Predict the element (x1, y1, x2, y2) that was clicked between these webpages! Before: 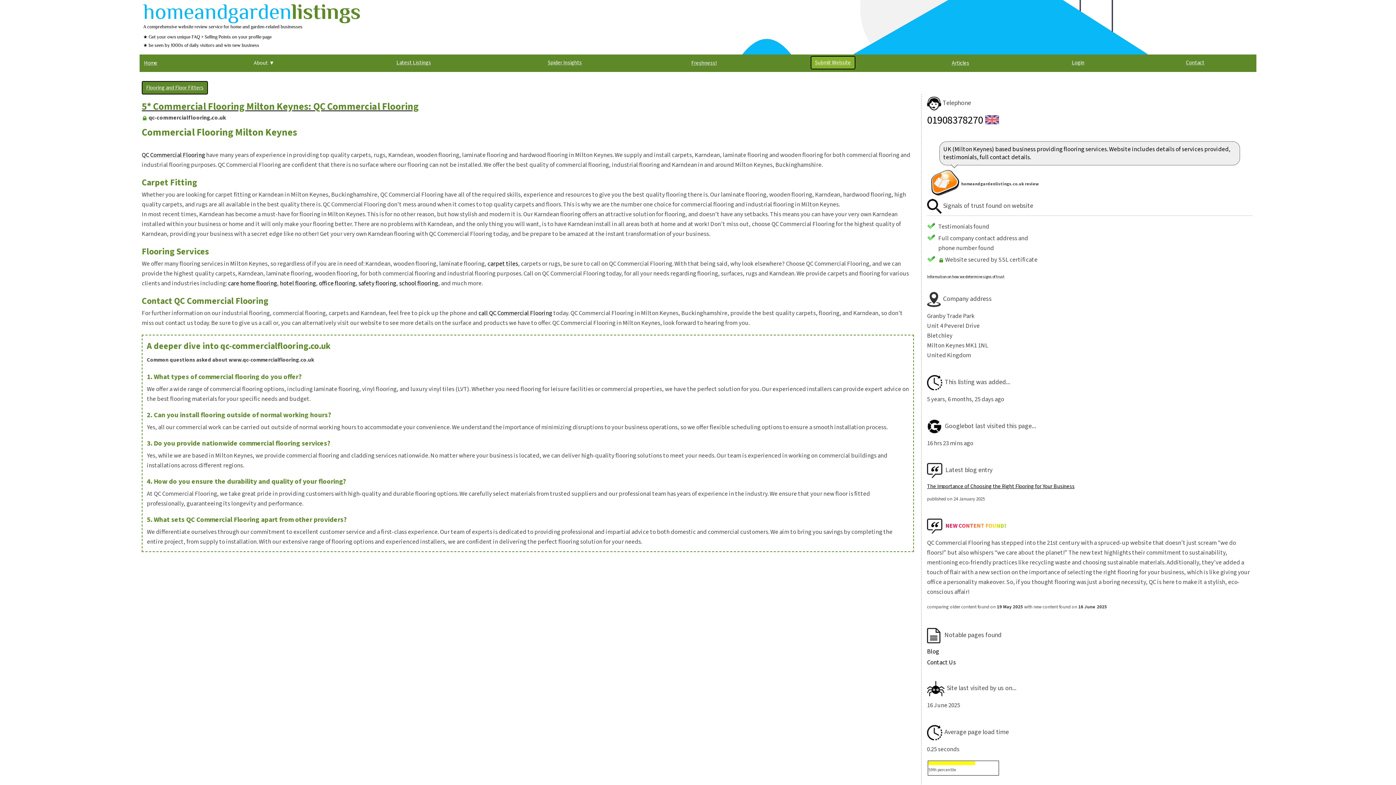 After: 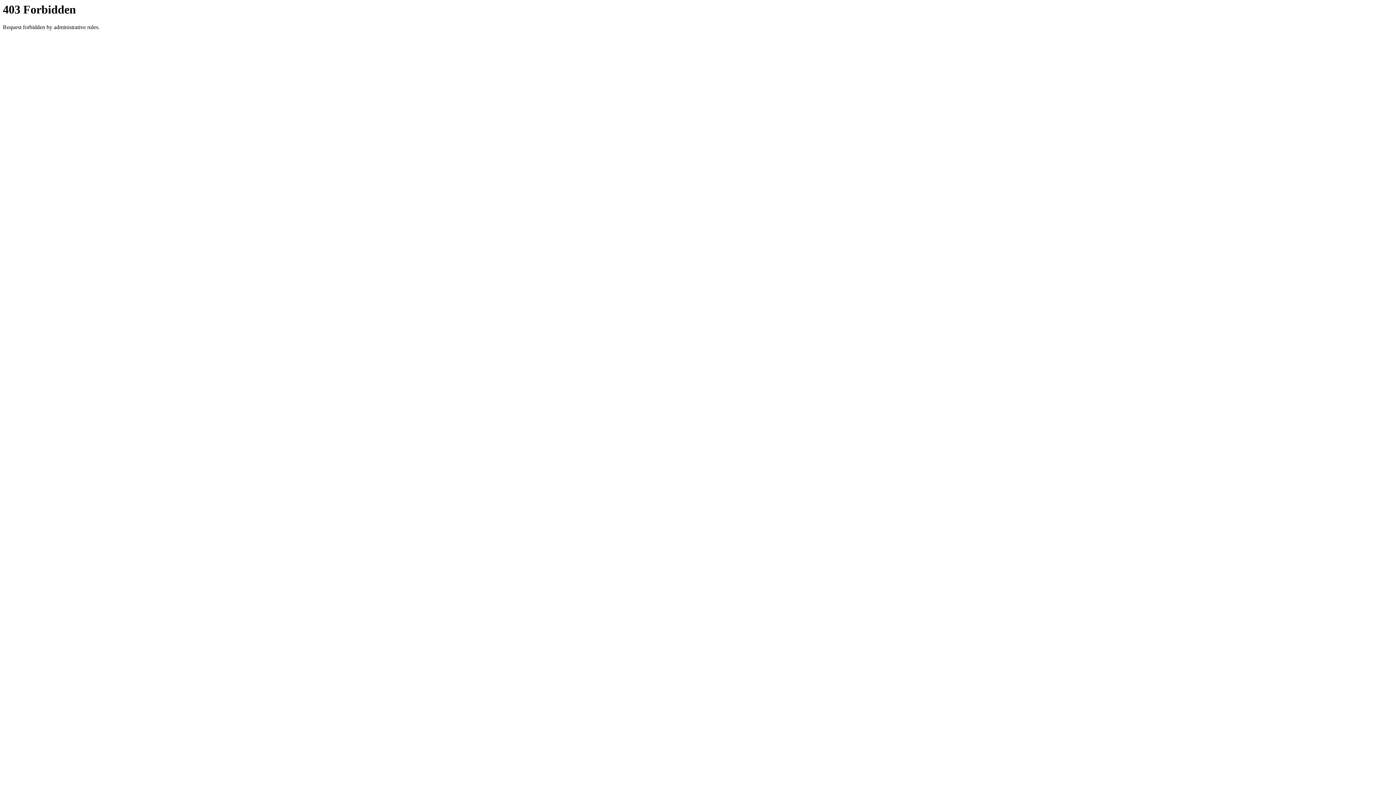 Action: label: 5* Commercial Flooring Milton Keynes: QC Commercial Flooring bbox: (141, 103, 418, 112)